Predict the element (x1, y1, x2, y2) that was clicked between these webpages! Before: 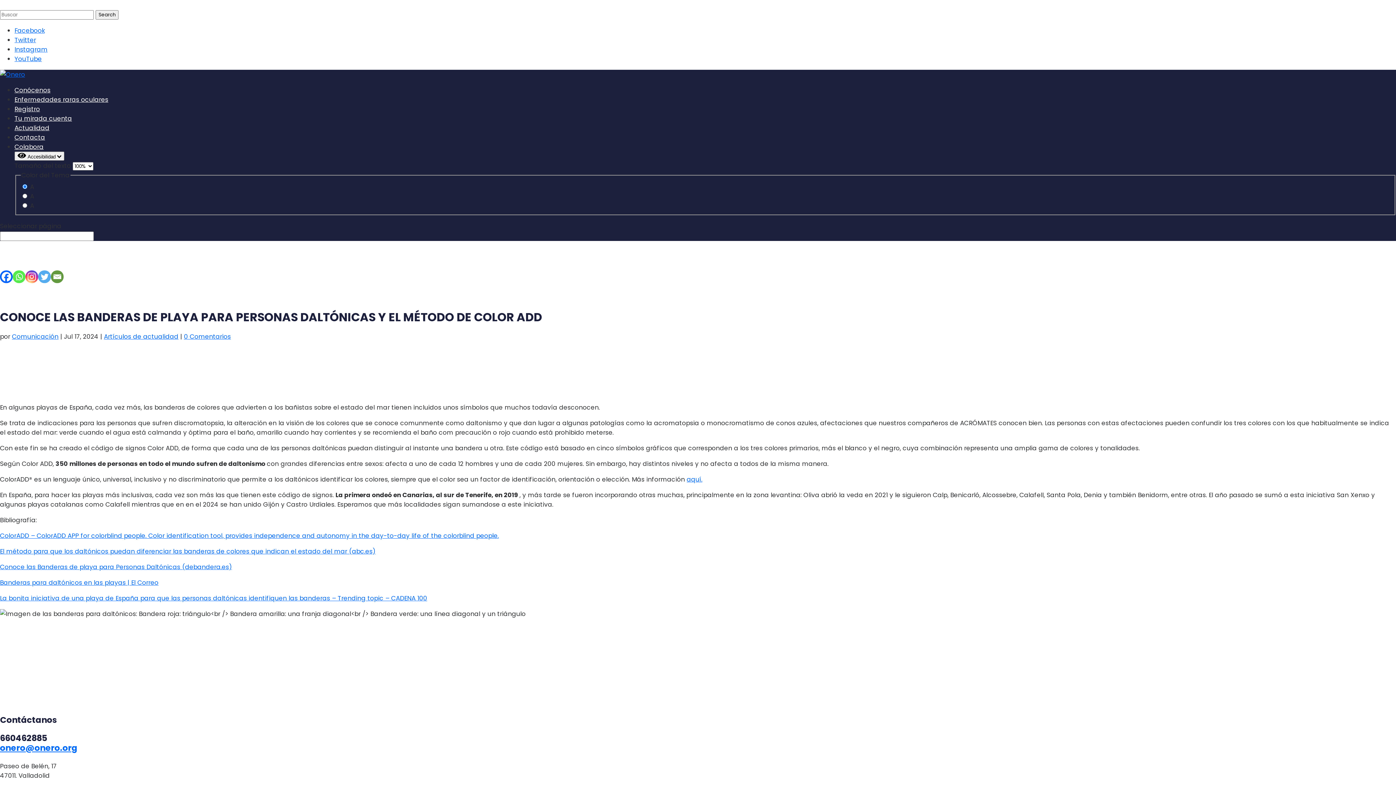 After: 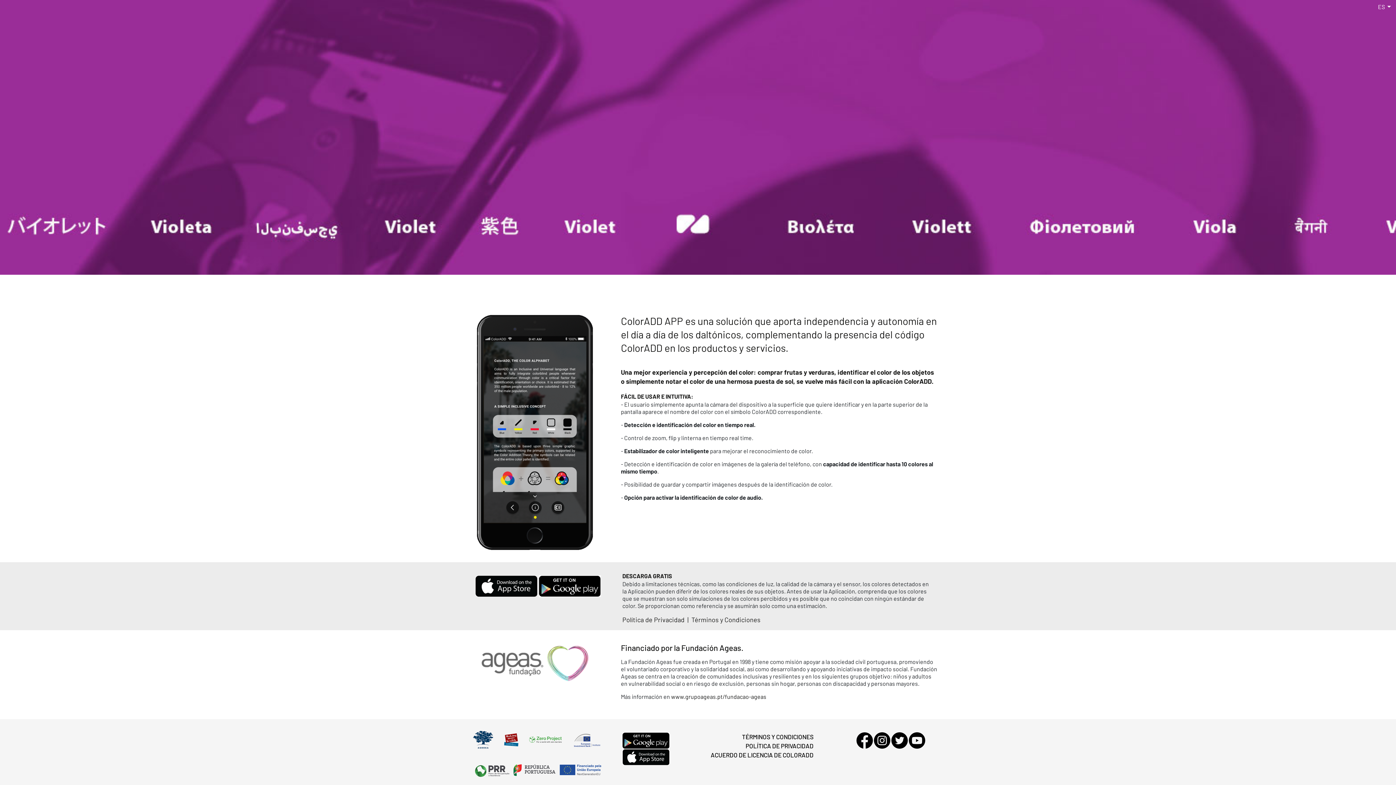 Action: bbox: (0, 531, 498, 540) label: ColorADD – ColorADD APP for colorblind people. Color identification tool, provides independence and autonomy in the day-to-day life of the colorblind people.